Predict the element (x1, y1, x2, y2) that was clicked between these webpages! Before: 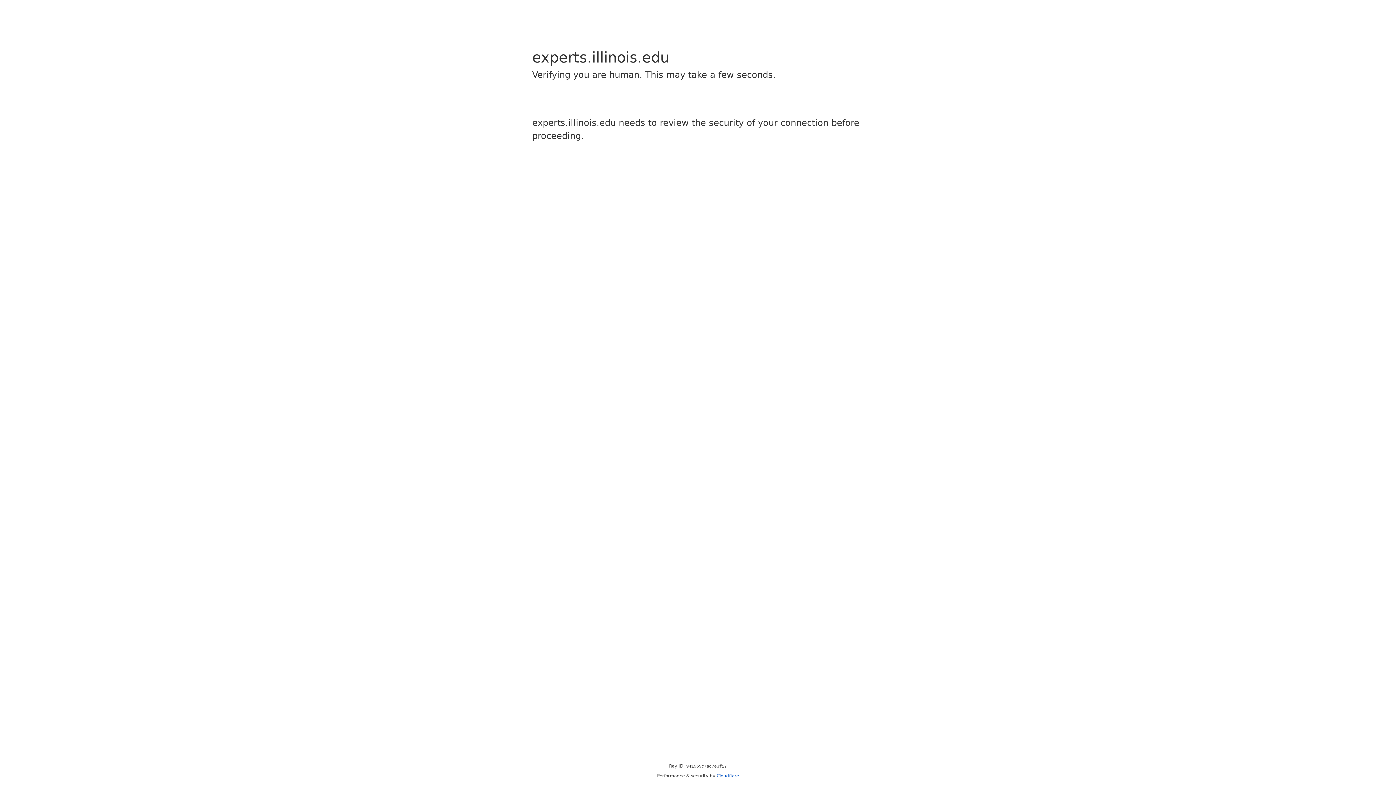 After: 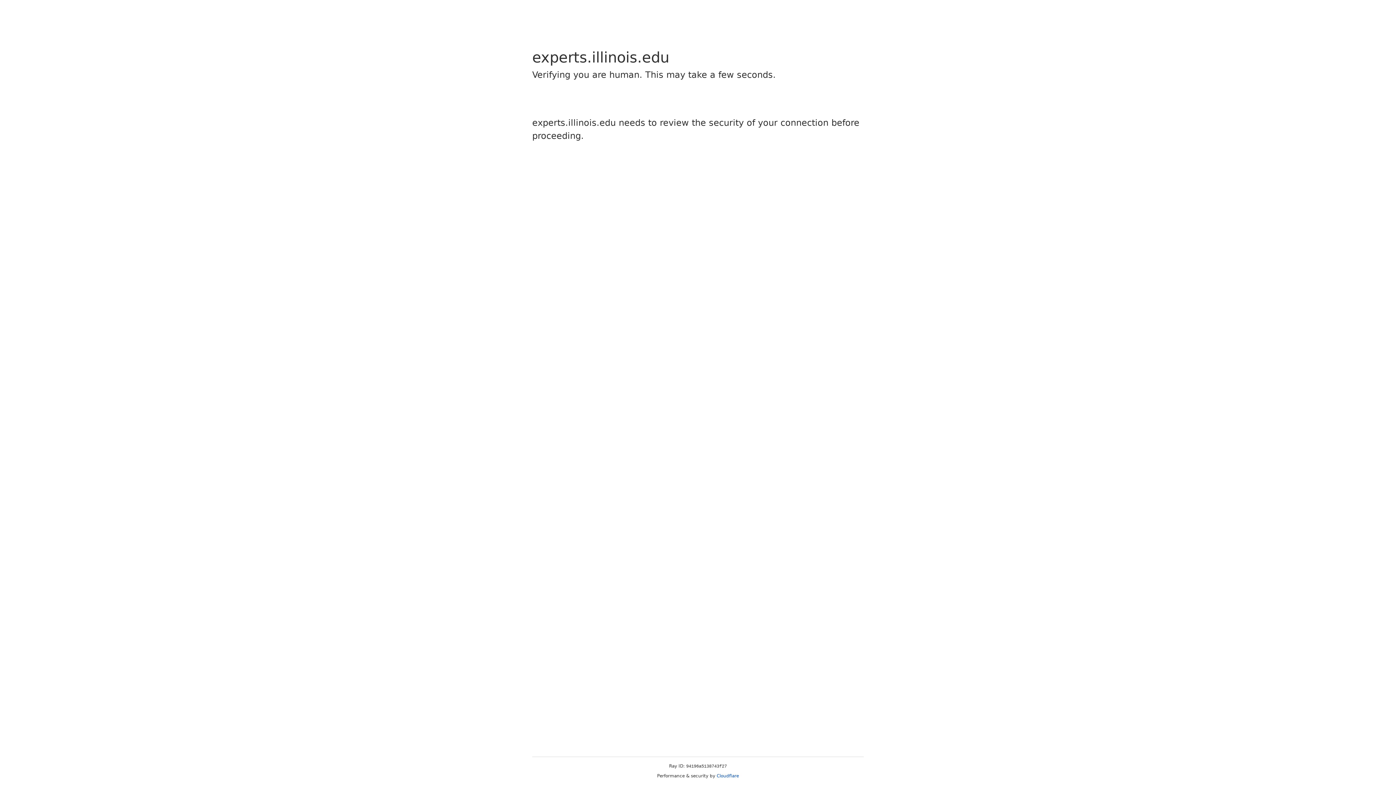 Action: bbox: (716, 773, 739, 778) label: Cloudflare